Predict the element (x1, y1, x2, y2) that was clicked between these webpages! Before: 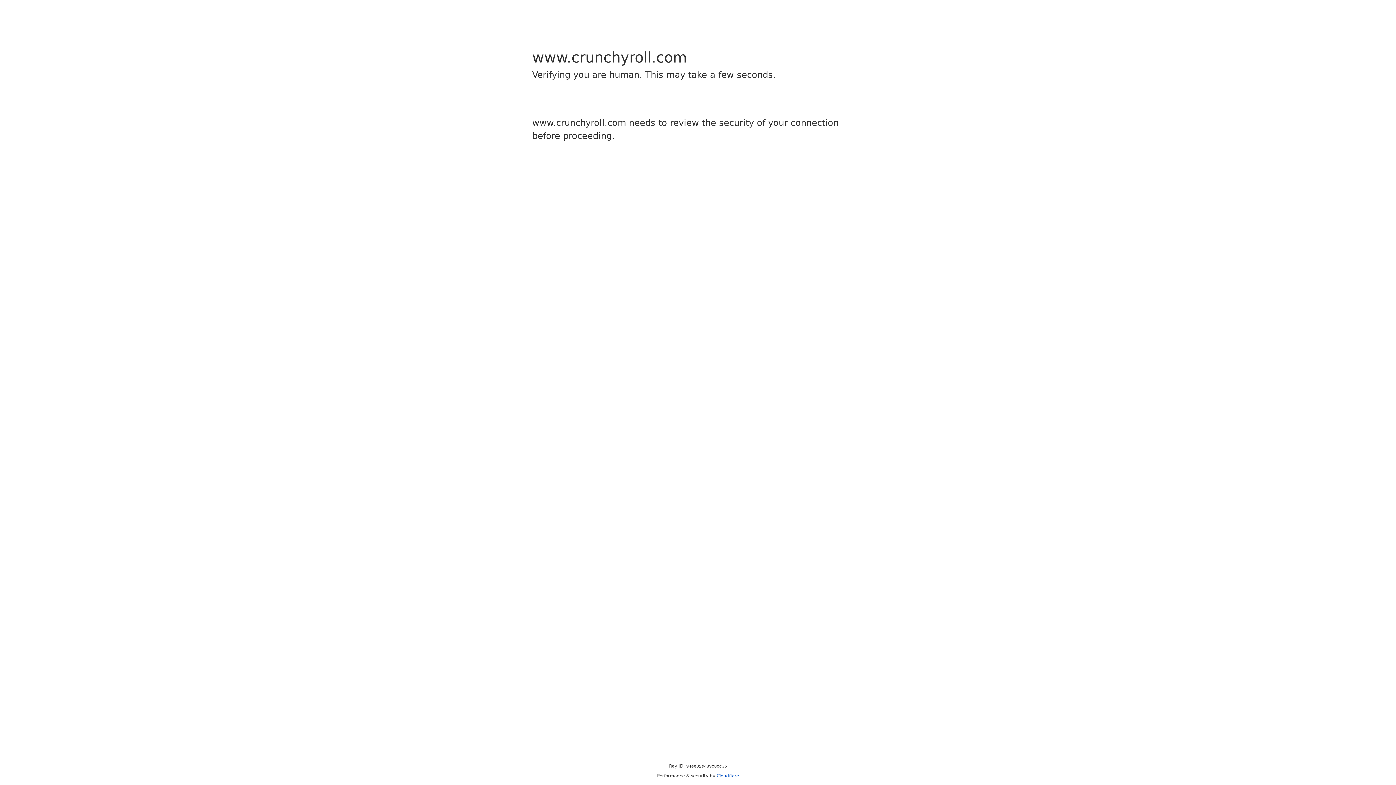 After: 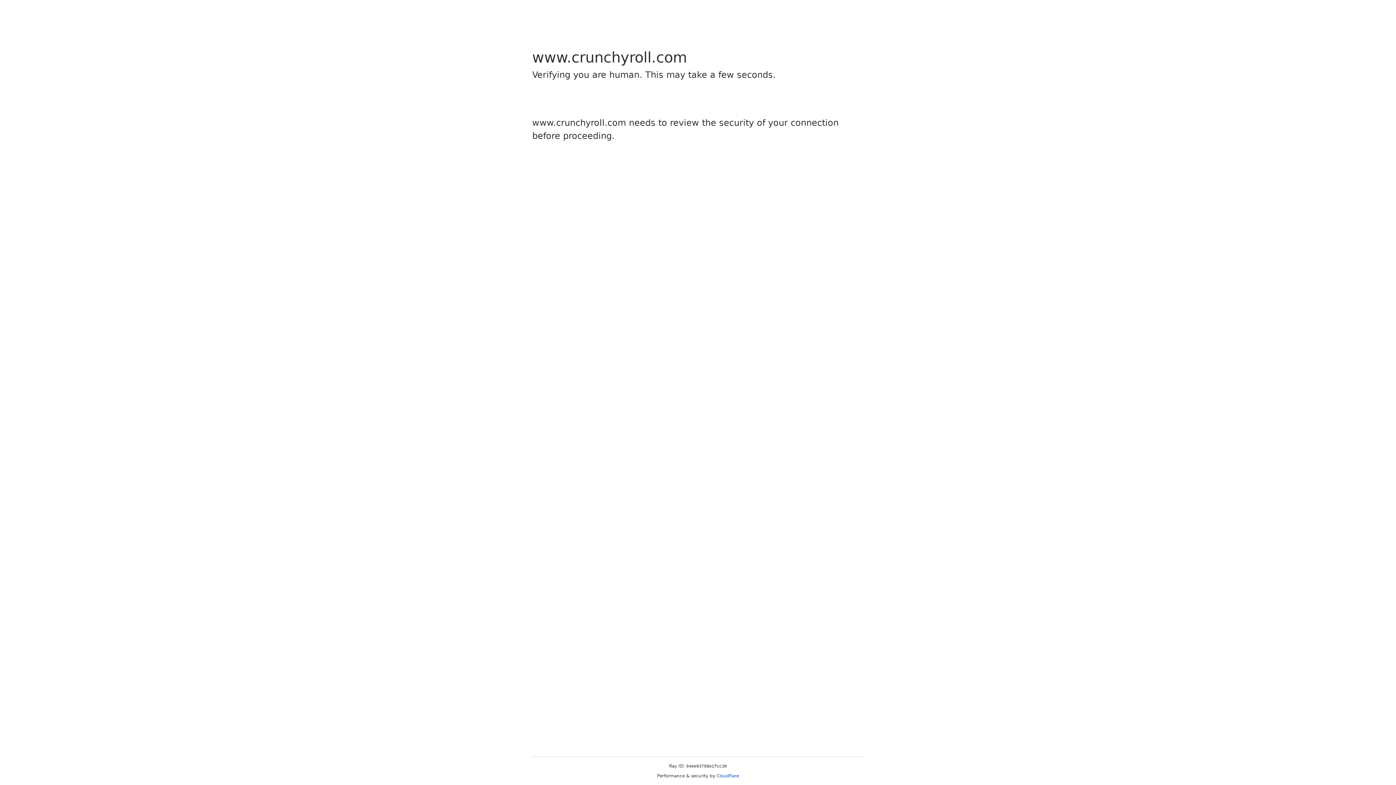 Action: label: Cloudflare bbox: (716, 773, 739, 778)